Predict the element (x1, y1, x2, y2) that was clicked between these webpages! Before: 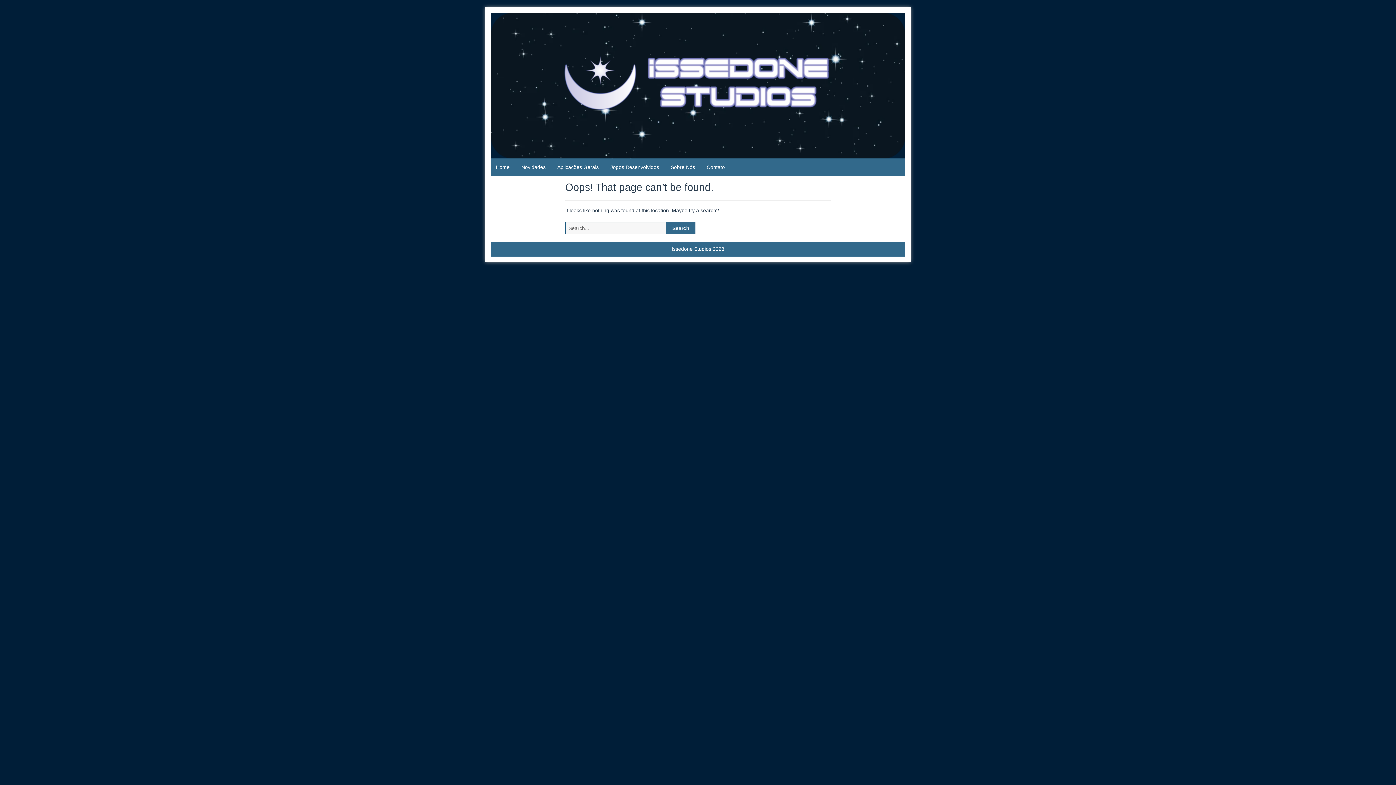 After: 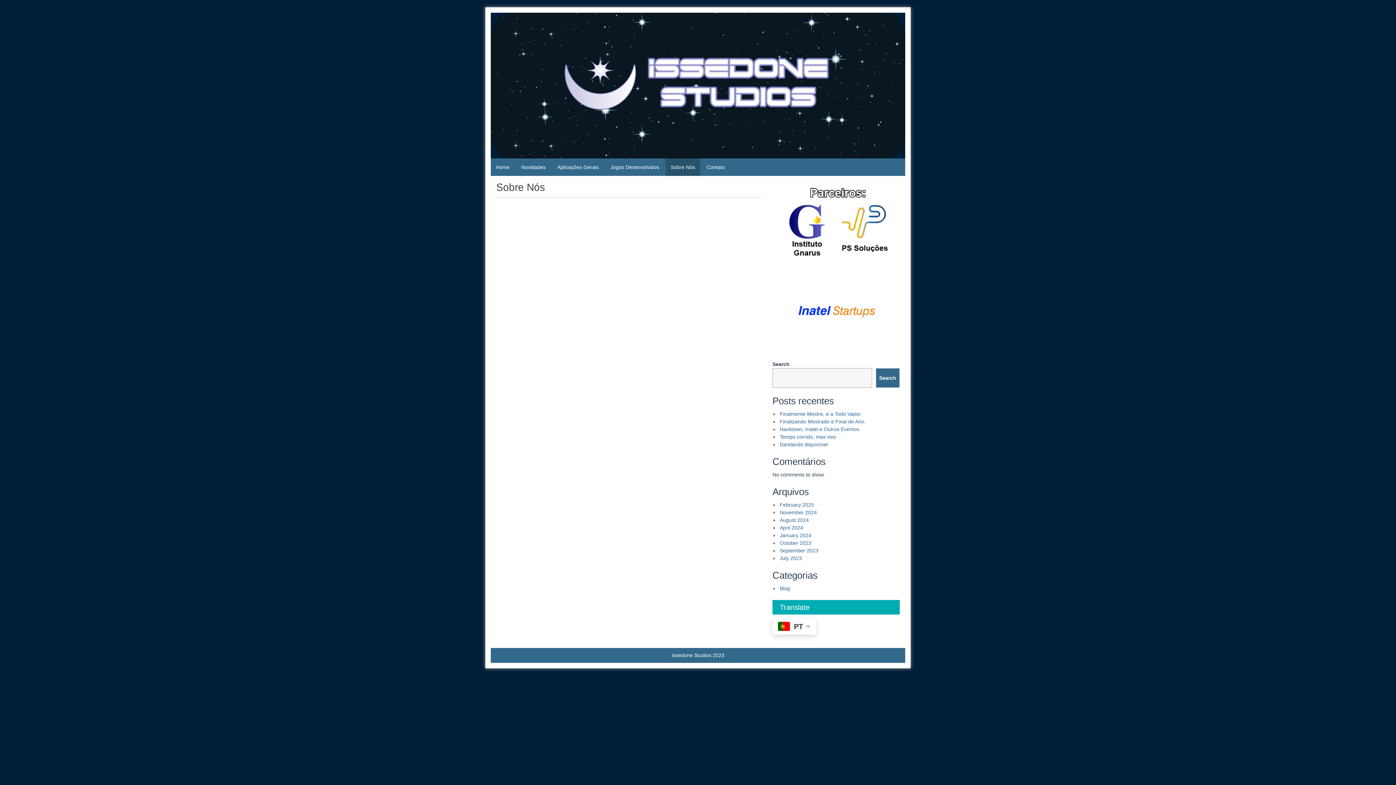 Action: label: Sobre Nós bbox: (665, 158, 700, 176)